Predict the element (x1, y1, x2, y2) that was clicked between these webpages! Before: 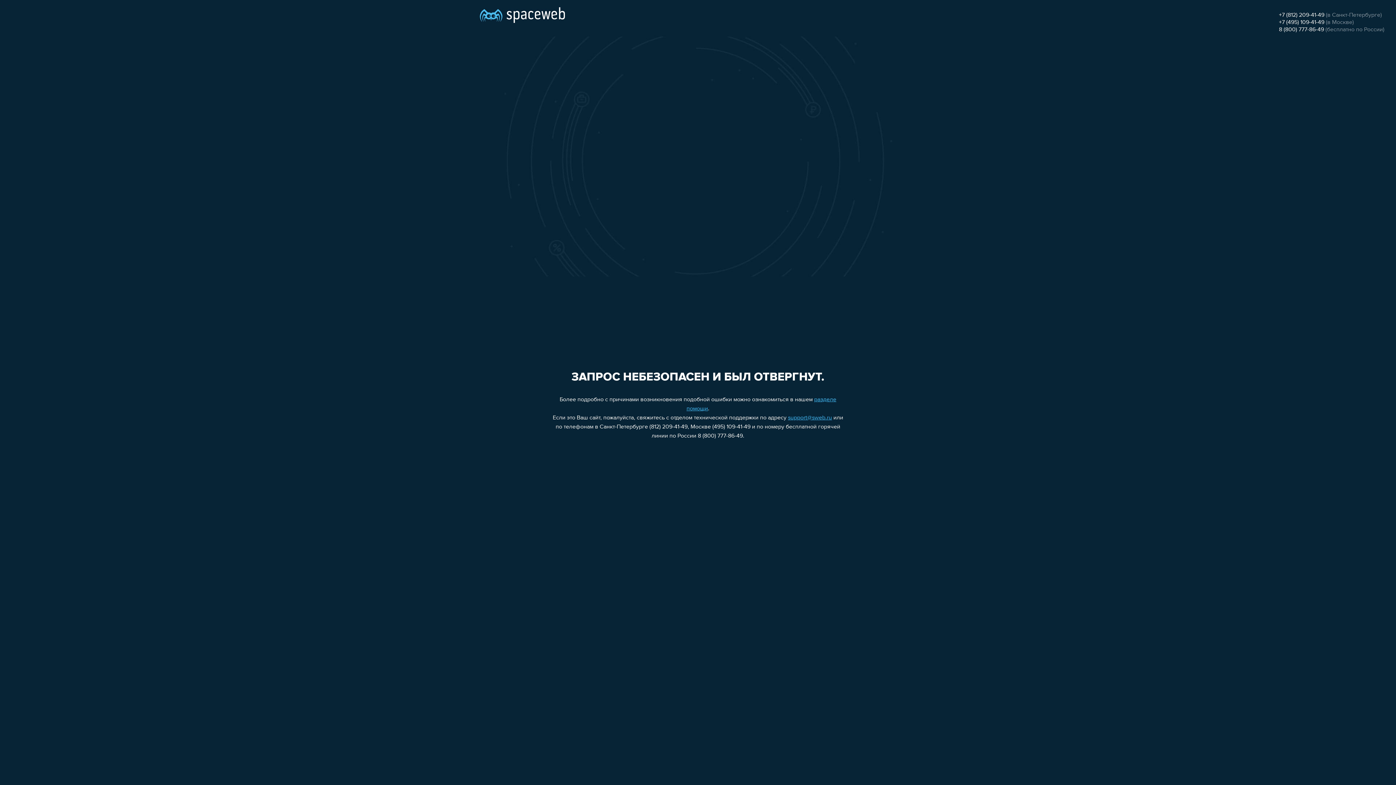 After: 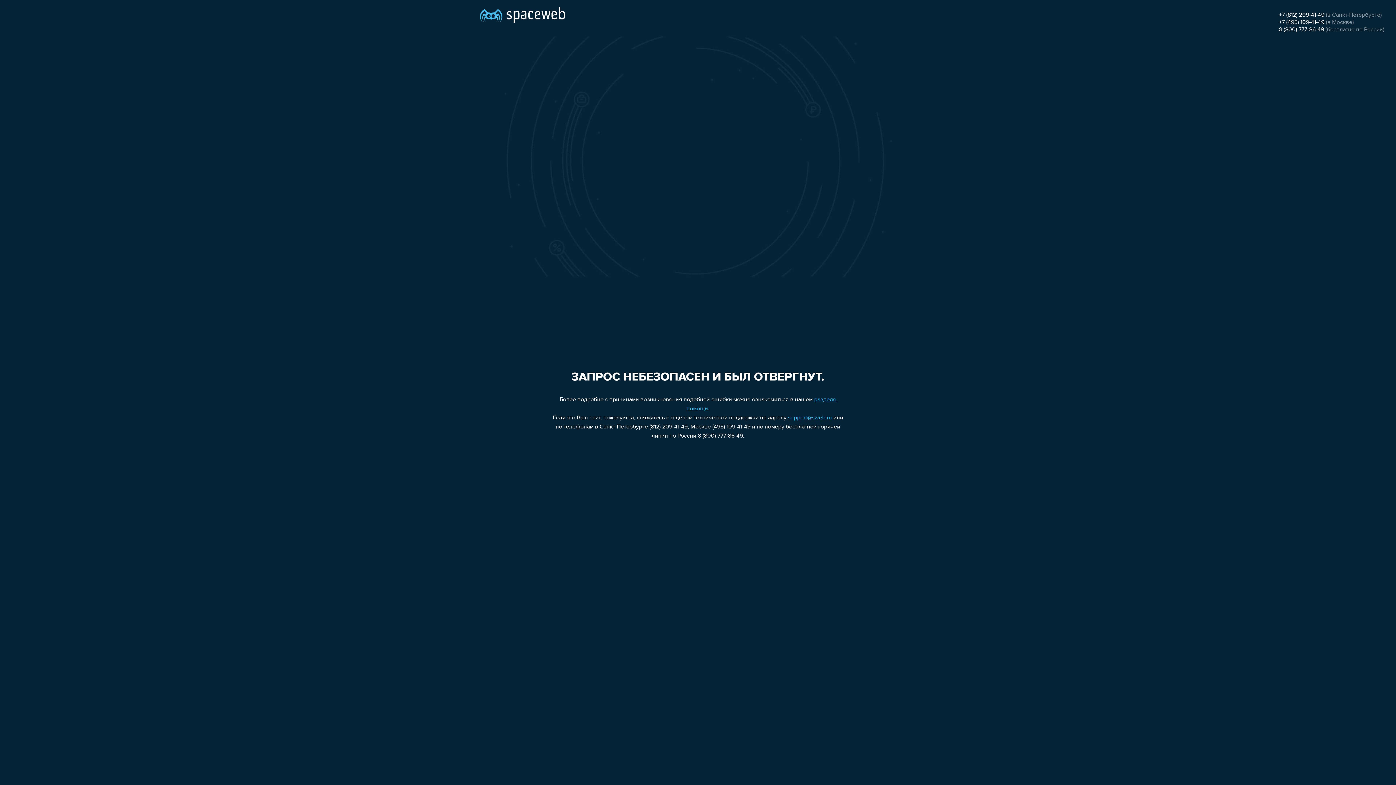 Action: label: support@sweb.ru bbox: (788, 415, 832, 421)